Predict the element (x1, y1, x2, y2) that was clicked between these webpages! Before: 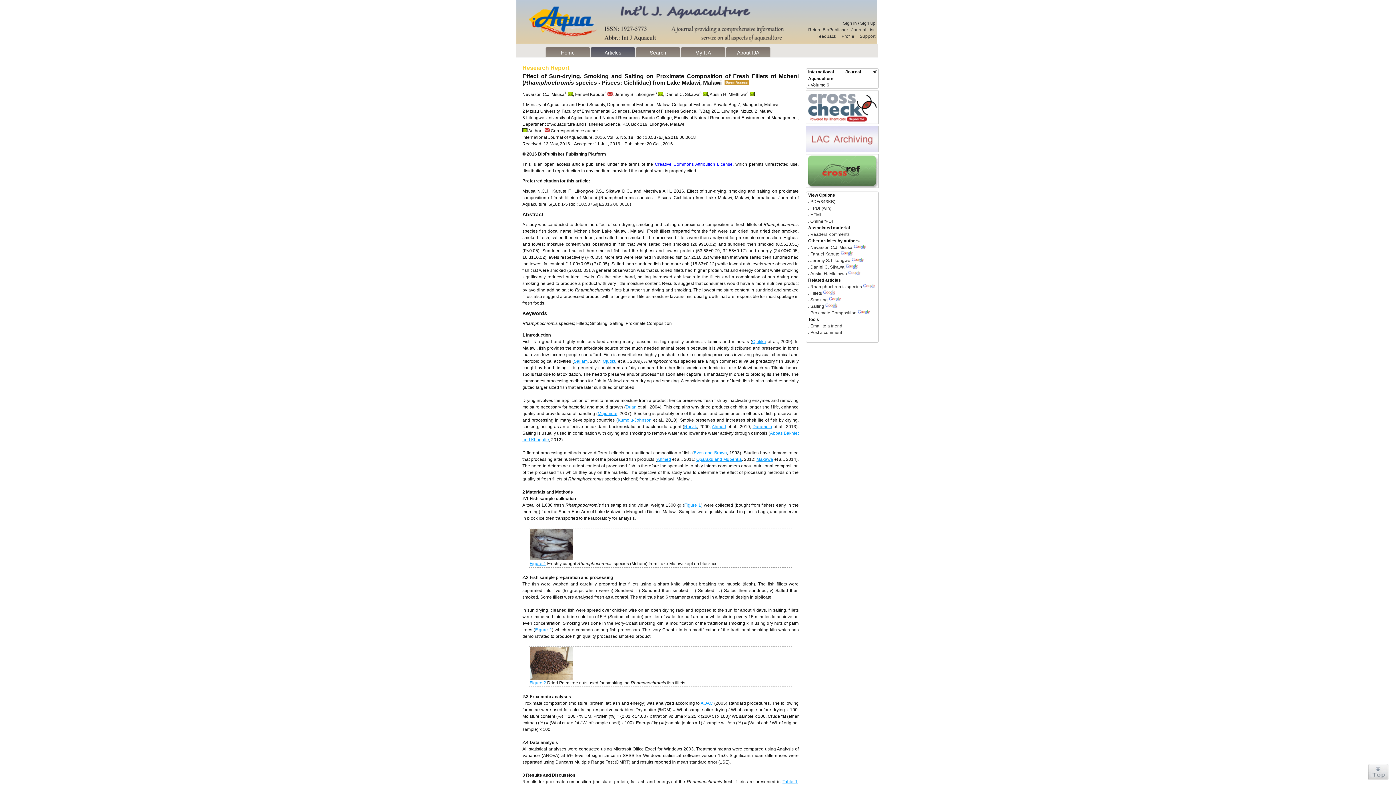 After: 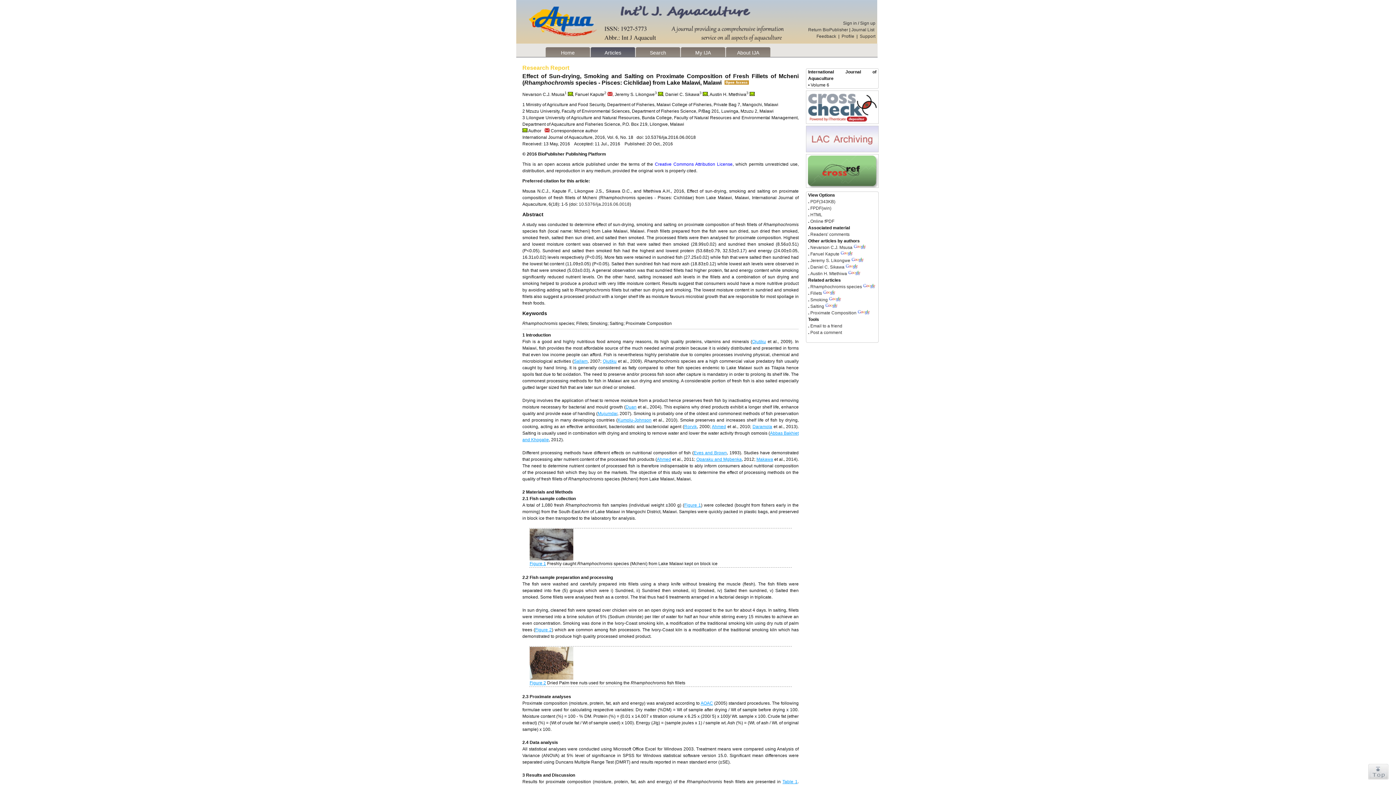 Action: bbox: (822, 290, 835, 295) label:  